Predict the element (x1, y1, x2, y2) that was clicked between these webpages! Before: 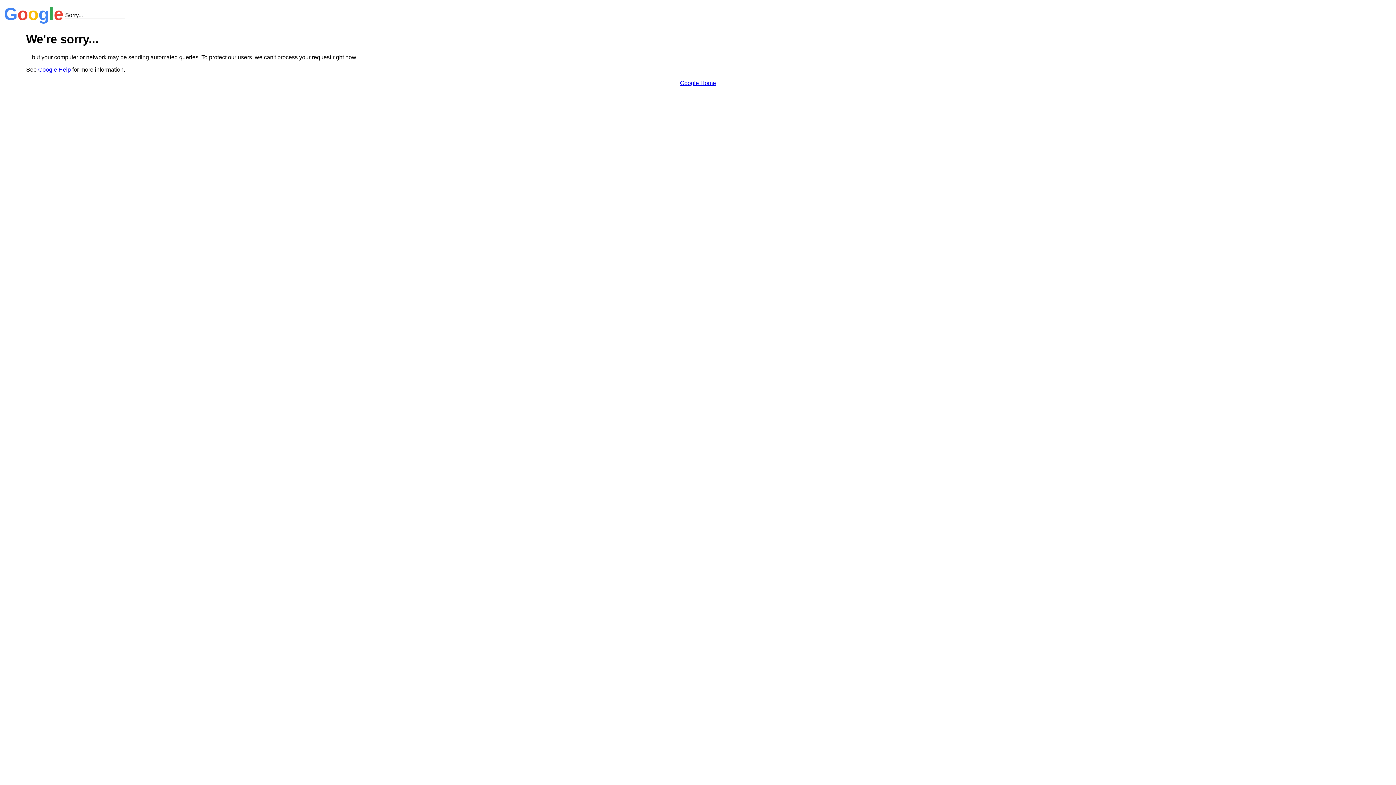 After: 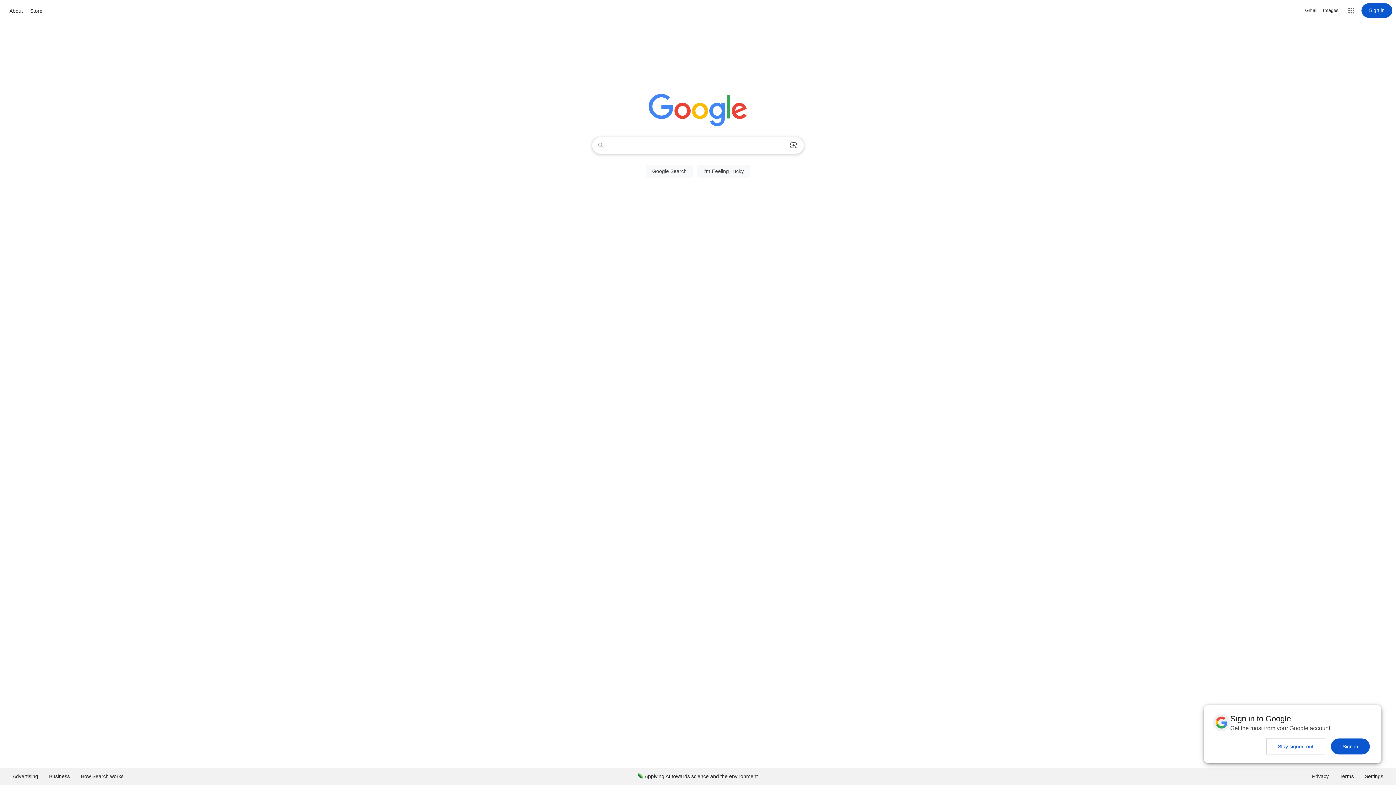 Action: label: Google Home bbox: (680, 79, 716, 86)